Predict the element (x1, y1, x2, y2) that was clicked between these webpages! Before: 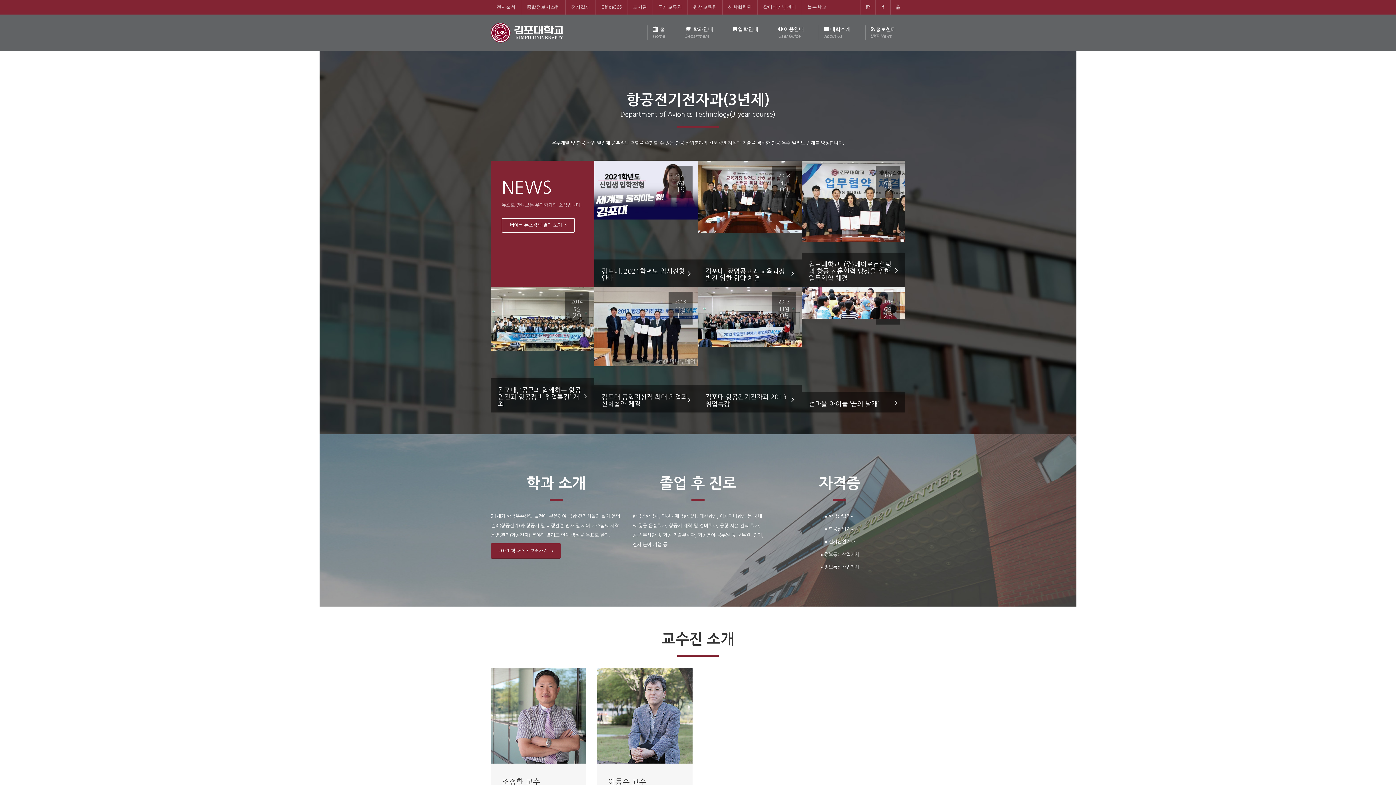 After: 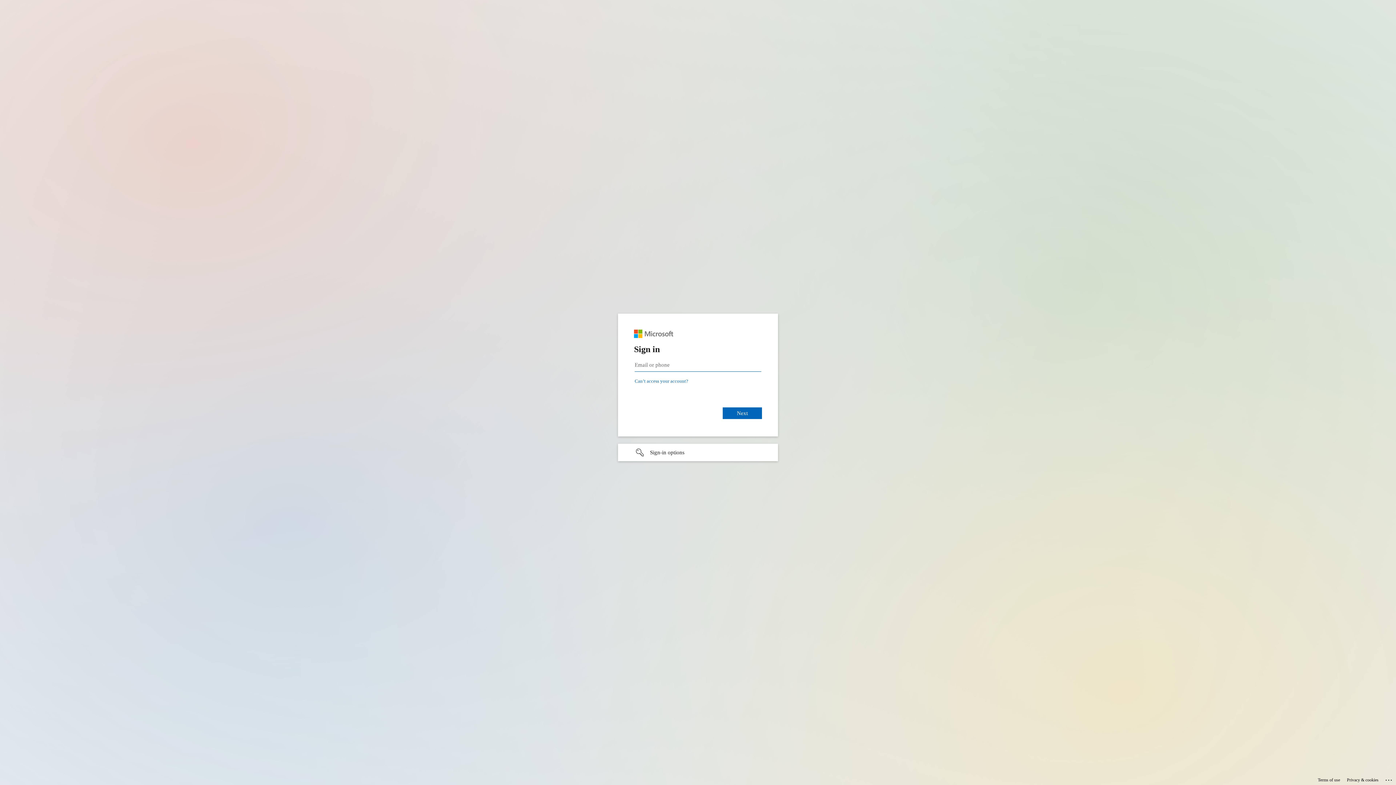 Action: label: Office365 bbox: (595, 0, 627, 14)